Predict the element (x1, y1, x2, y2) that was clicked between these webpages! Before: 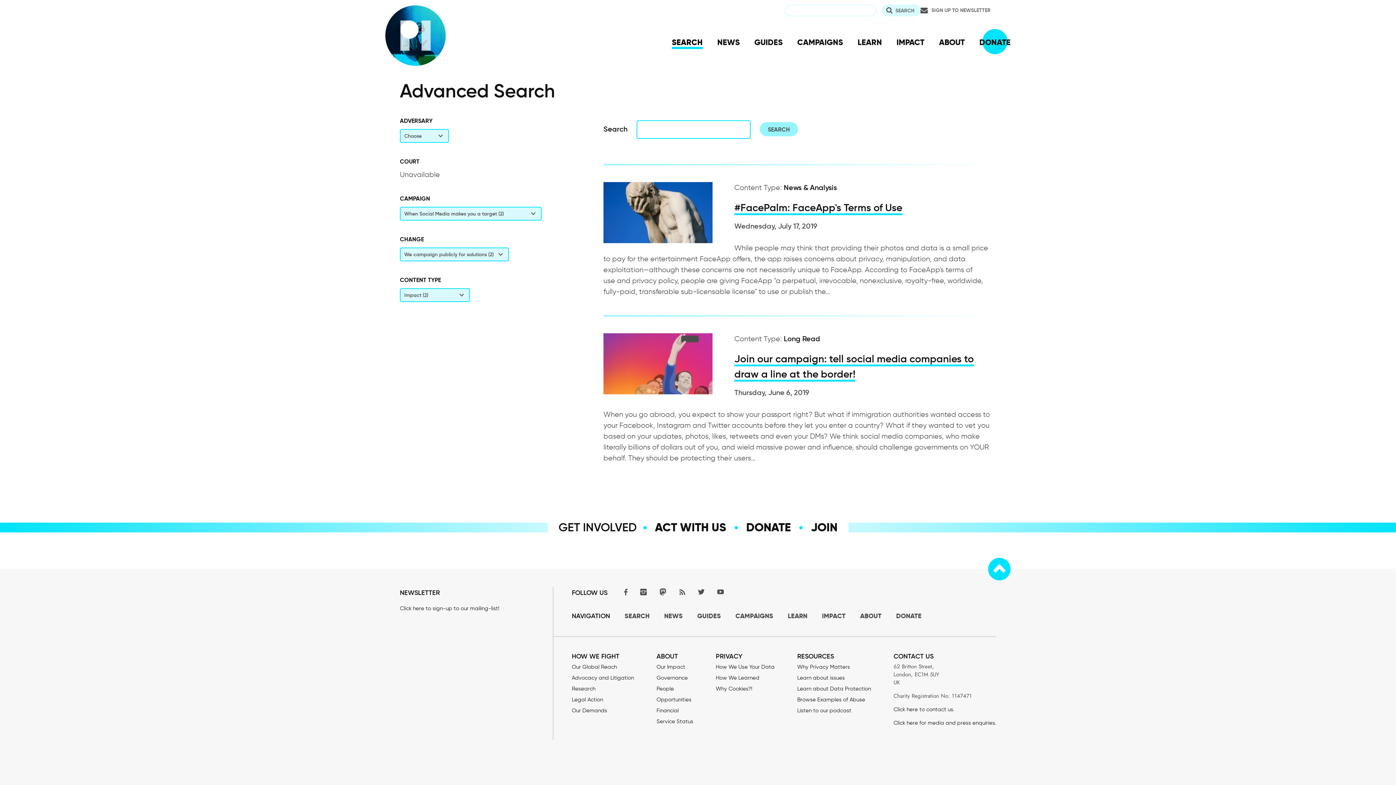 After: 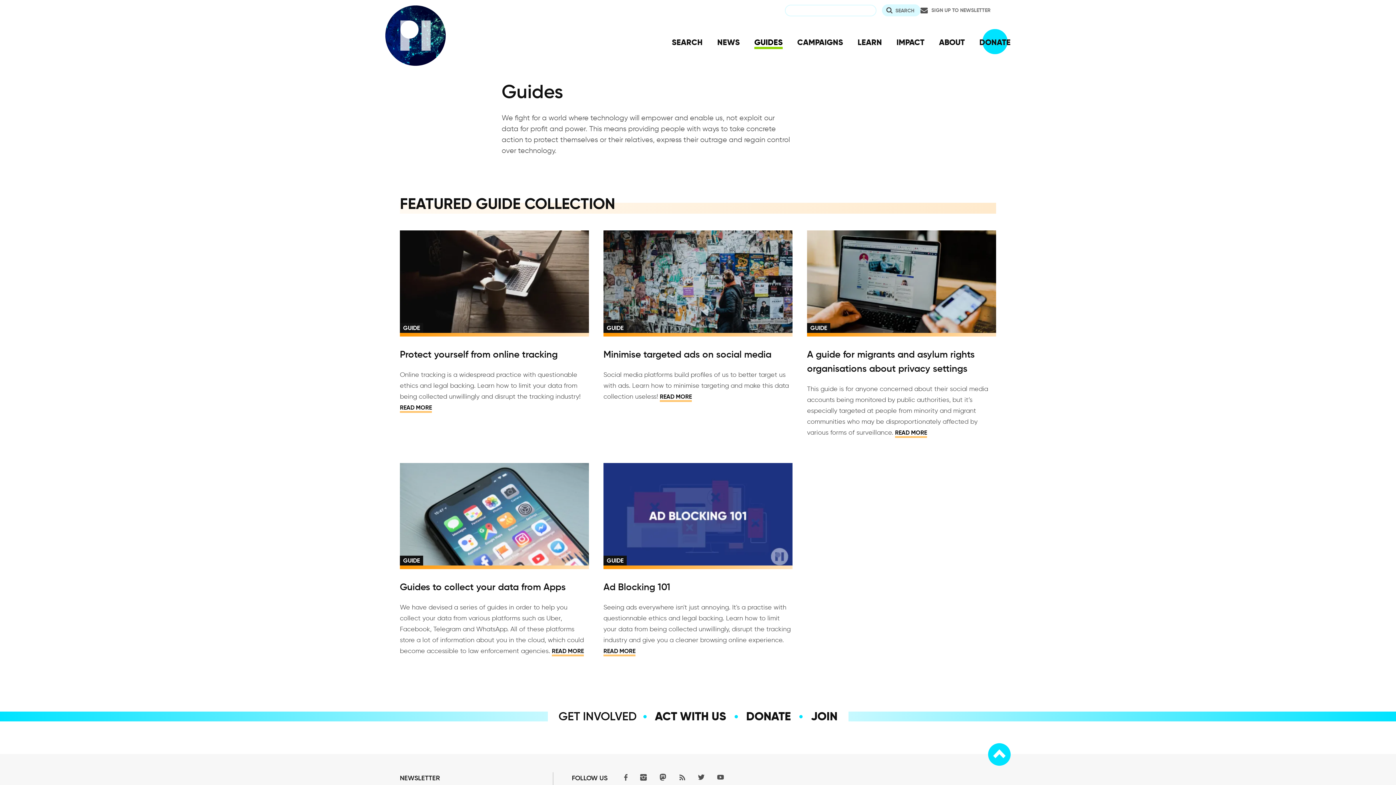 Action: label: GUIDES bbox: (697, 612, 721, 620)